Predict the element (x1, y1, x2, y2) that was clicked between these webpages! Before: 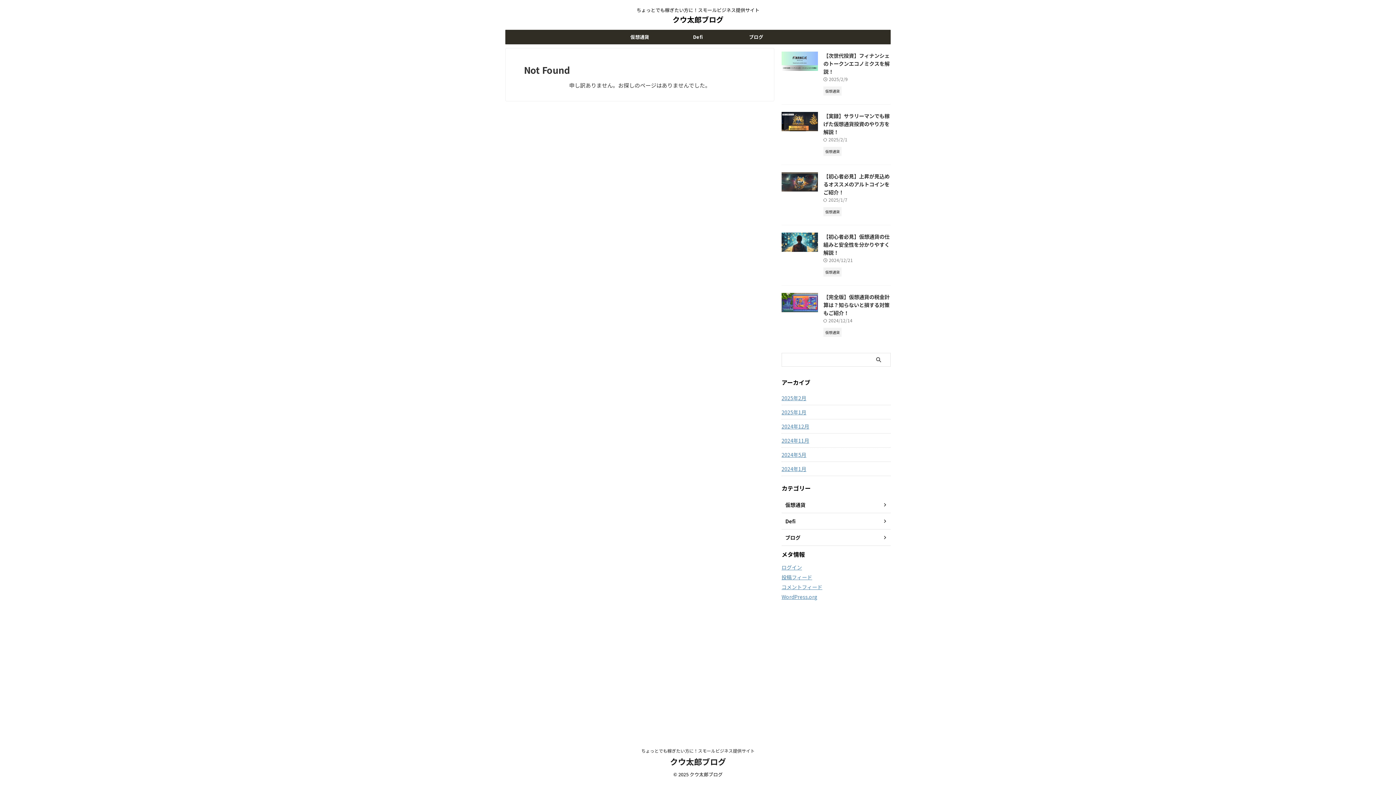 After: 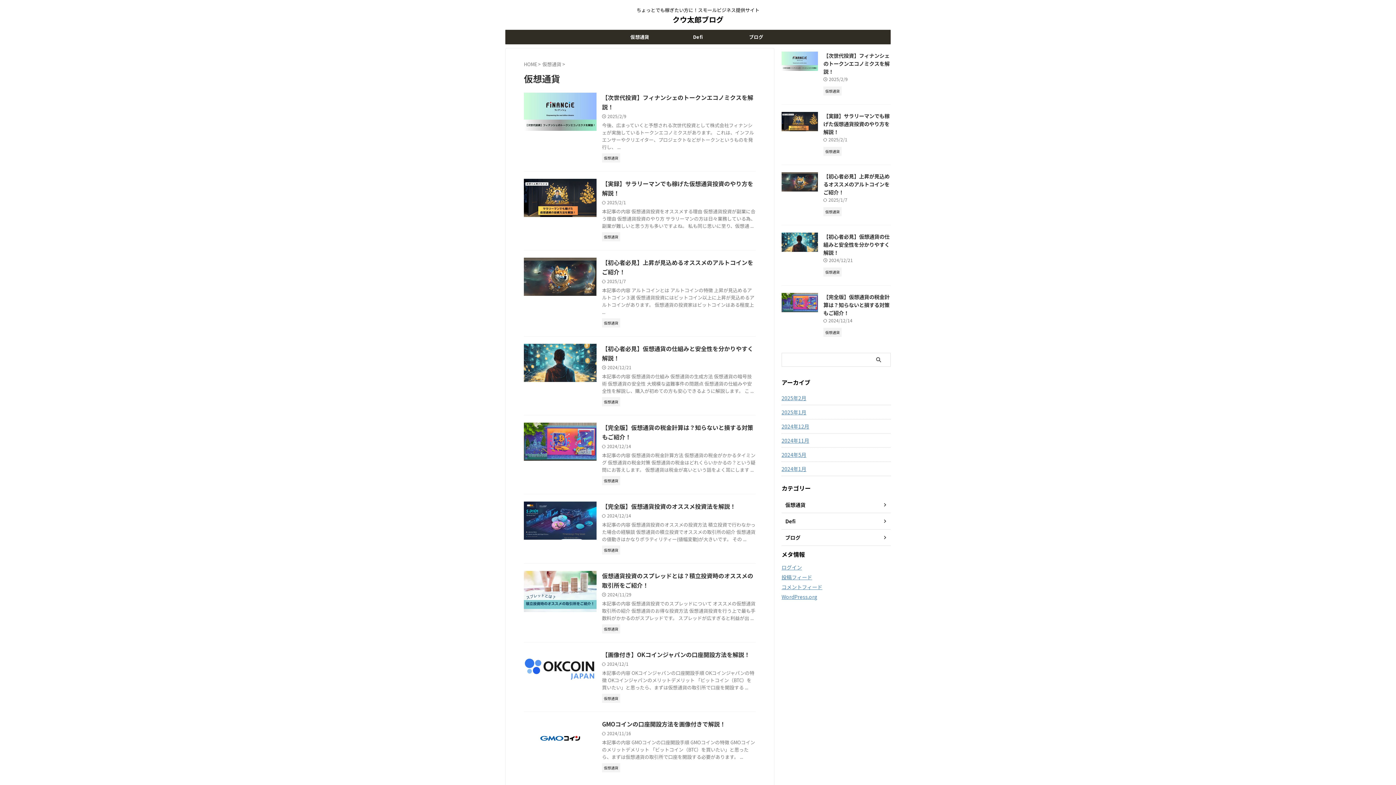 Action: label: 仮想通貨 bbox: (823, 329, 841, 335)